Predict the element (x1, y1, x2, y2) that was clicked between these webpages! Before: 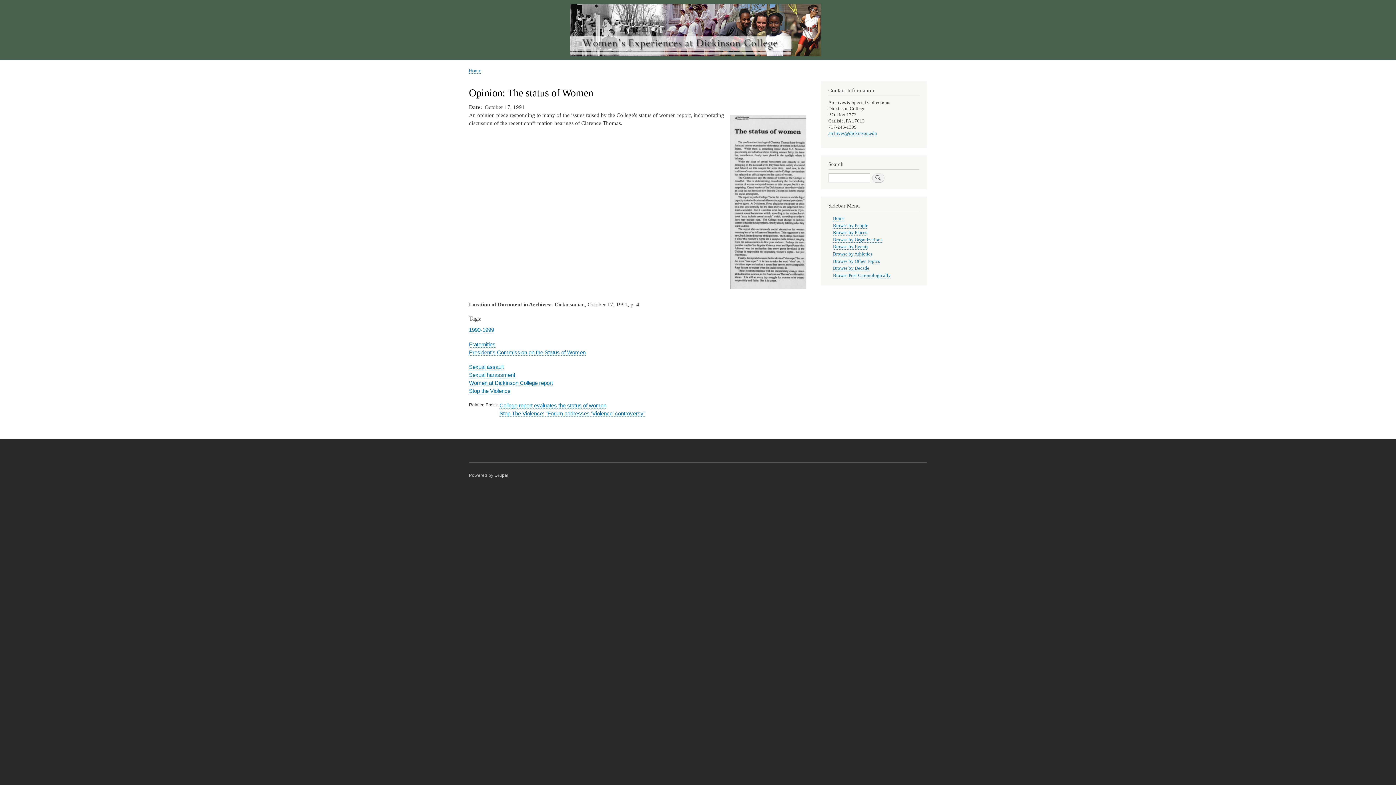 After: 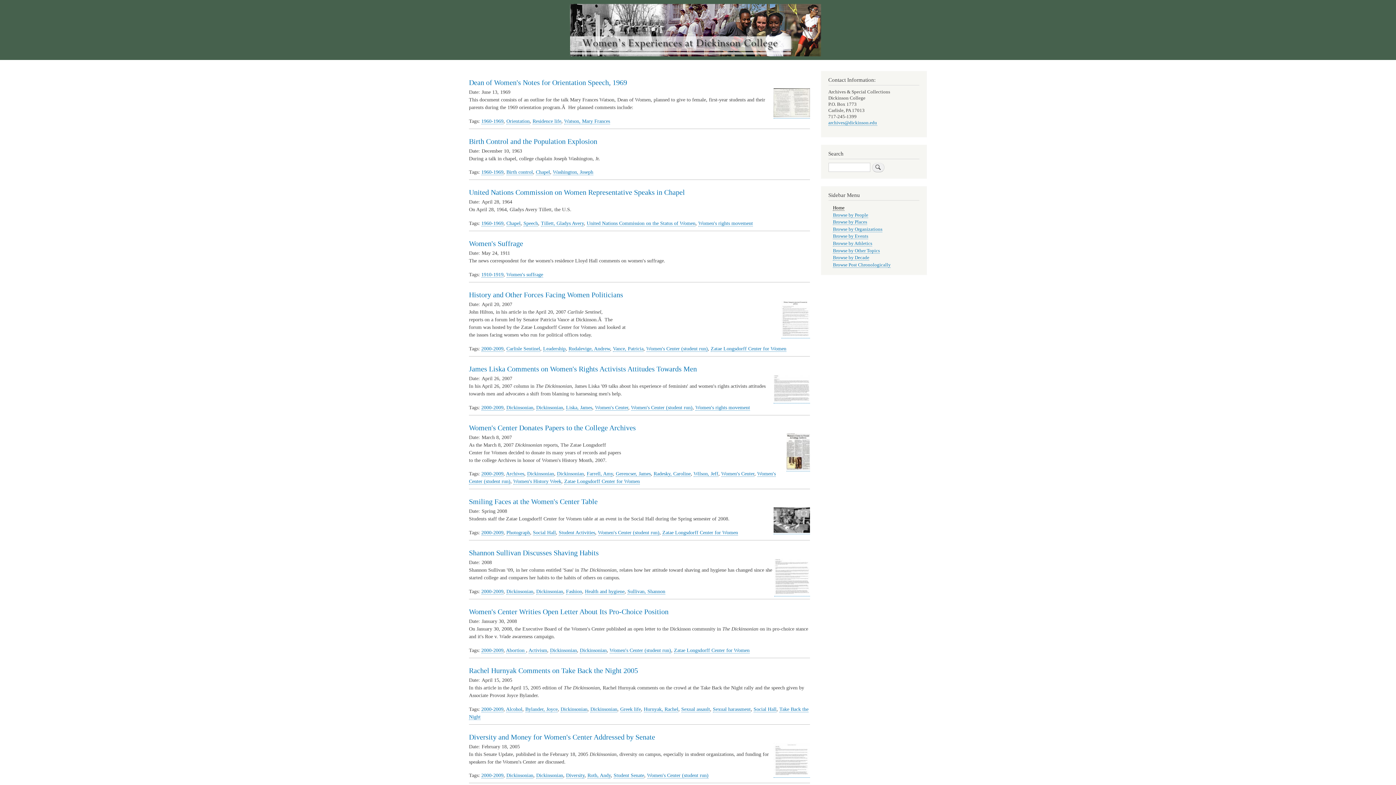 Action: label: Home bbox: (833, 216, 844, 221)